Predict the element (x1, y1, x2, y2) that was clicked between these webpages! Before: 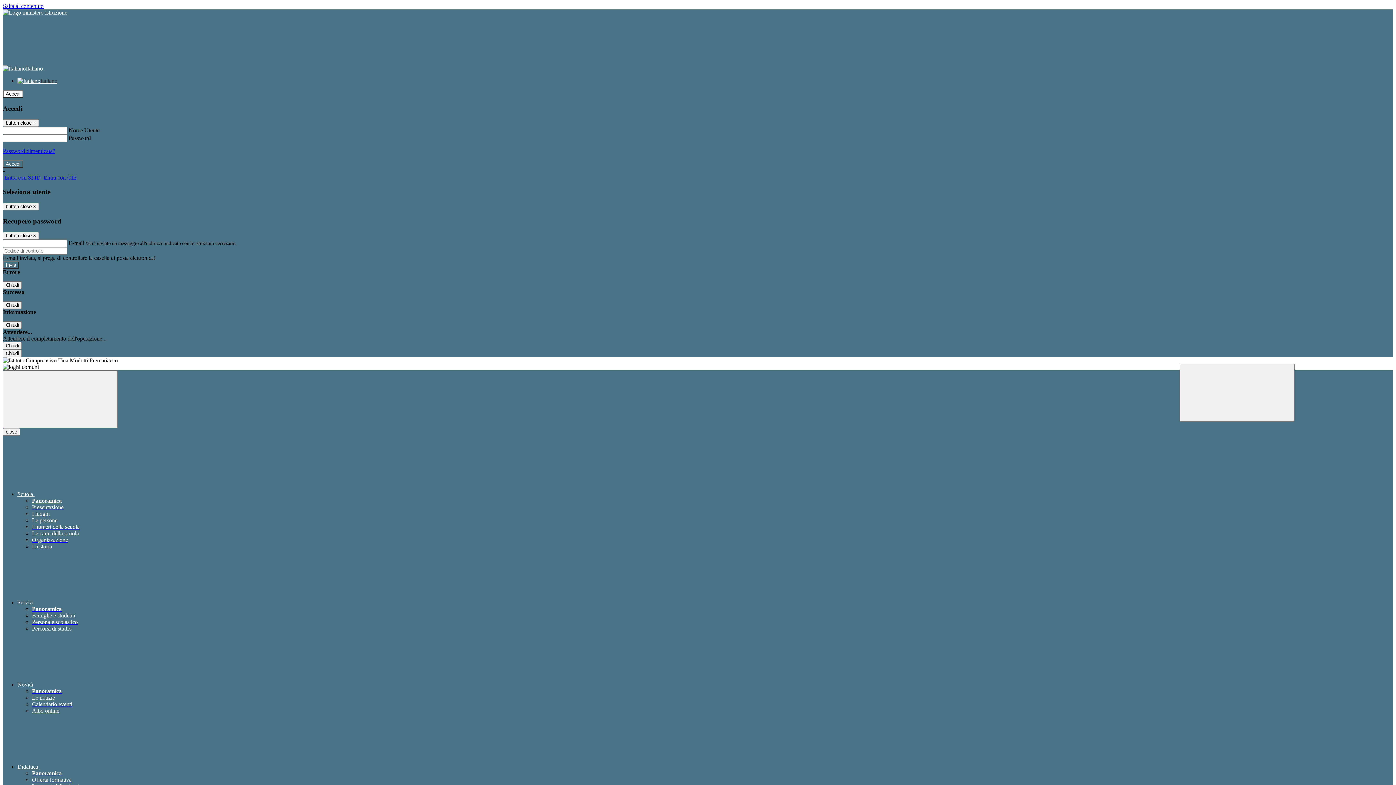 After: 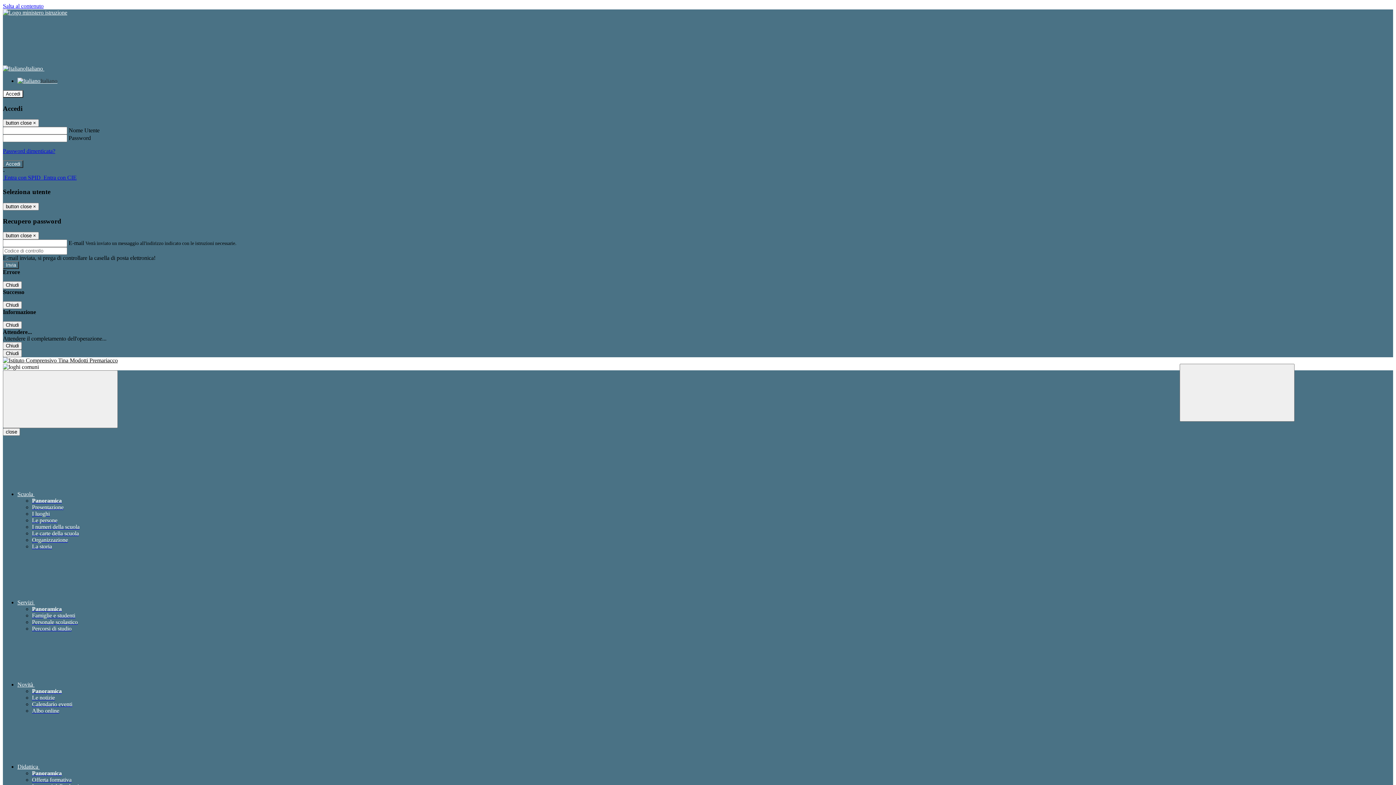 Action: bbox: (32, 537, 68, 543) label: Organizzazione